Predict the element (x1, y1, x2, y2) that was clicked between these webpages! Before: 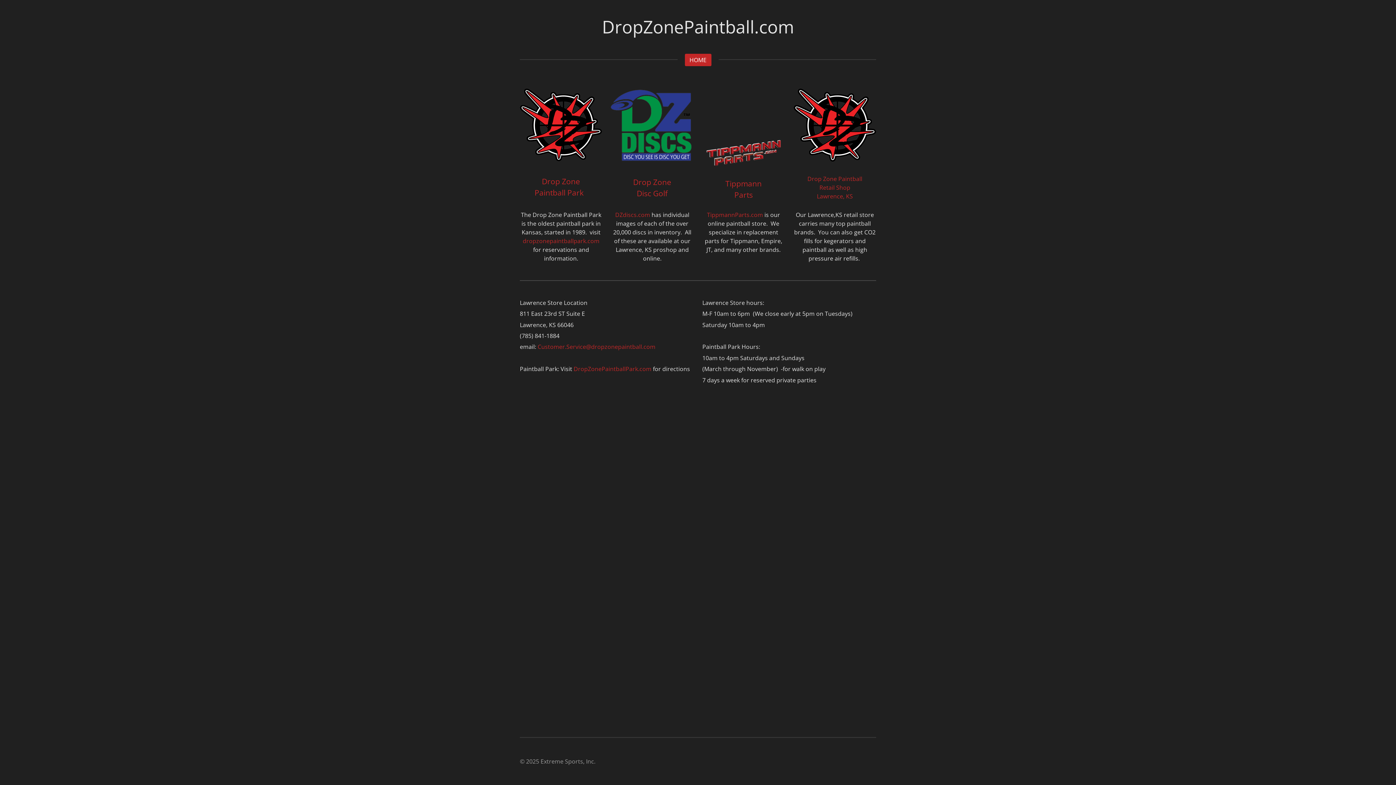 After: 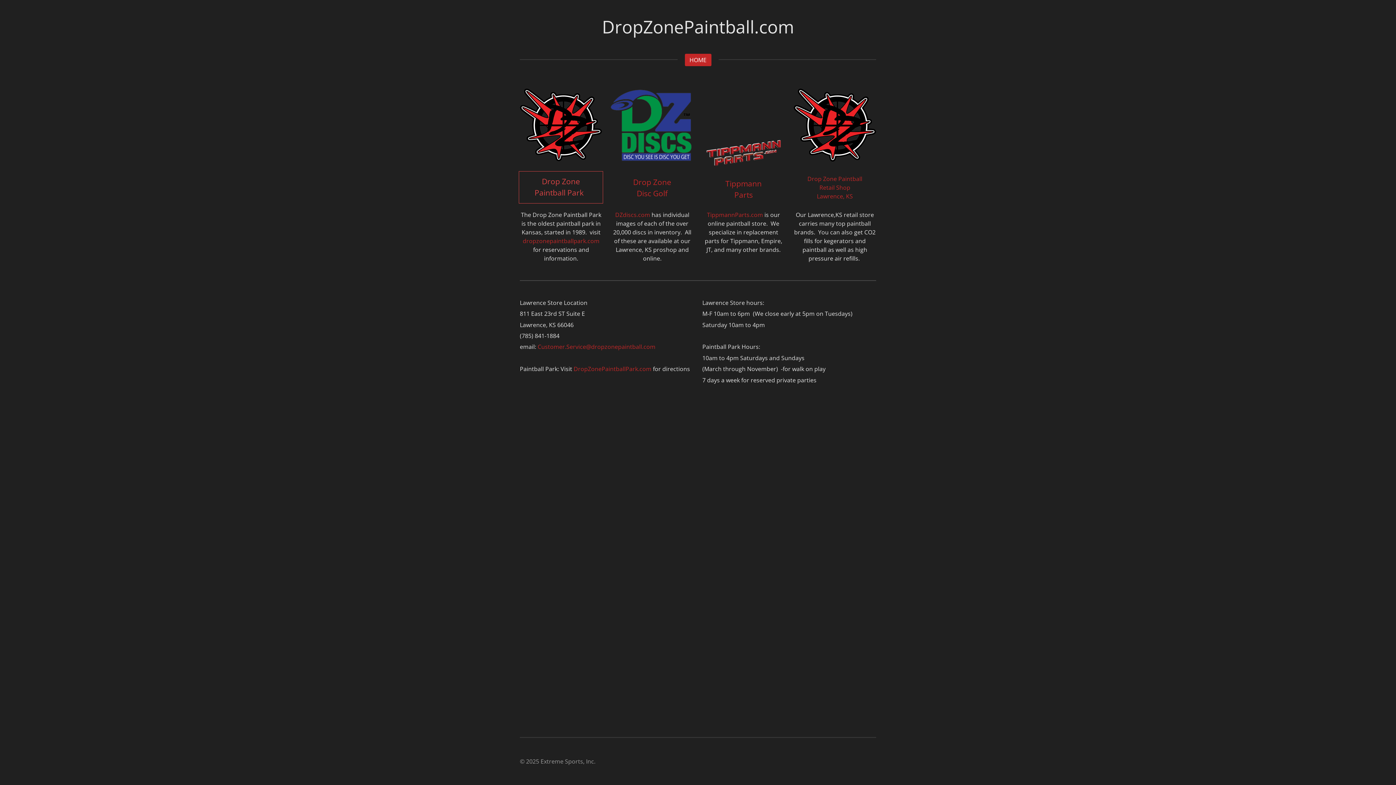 Action: bbox: (520, 172, 602, 202) label: Drop Zone Paintball Park  